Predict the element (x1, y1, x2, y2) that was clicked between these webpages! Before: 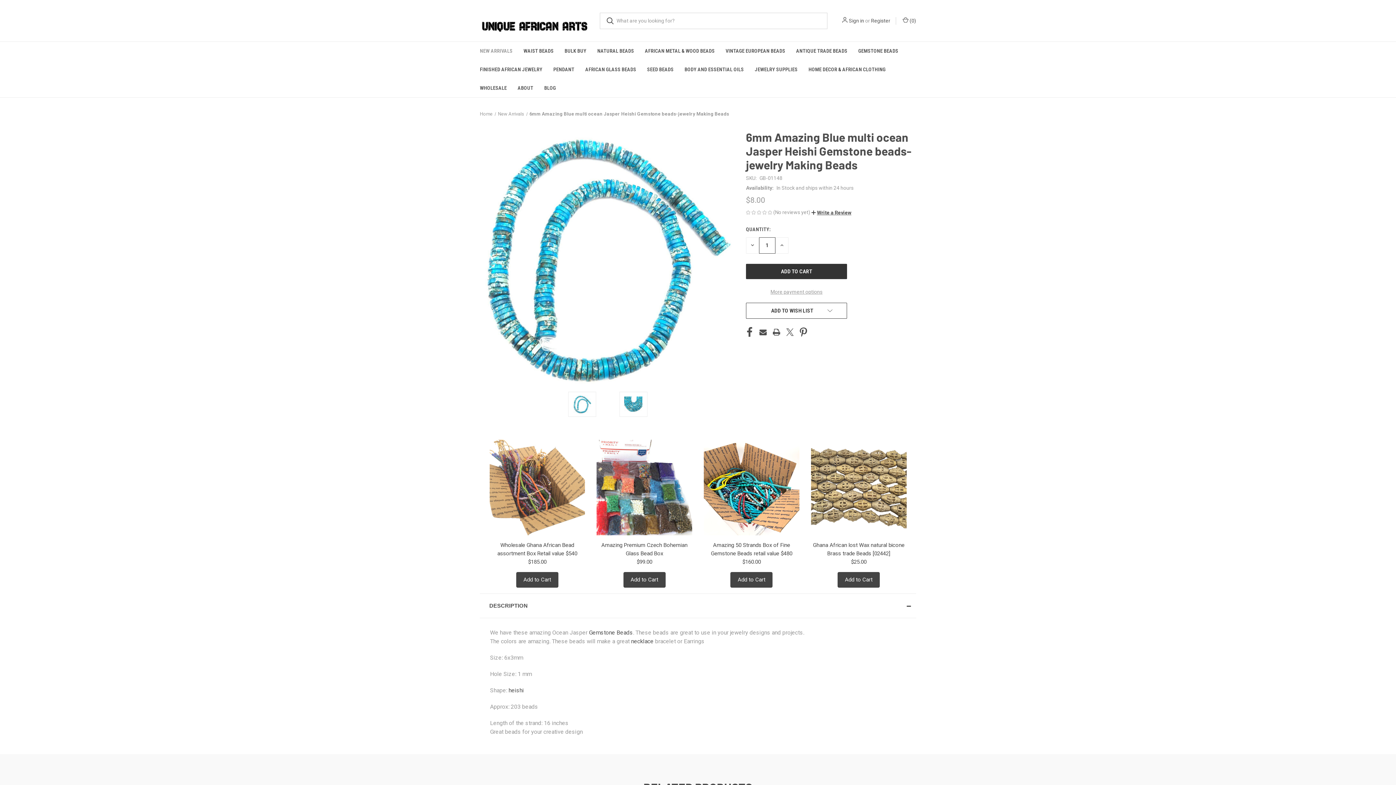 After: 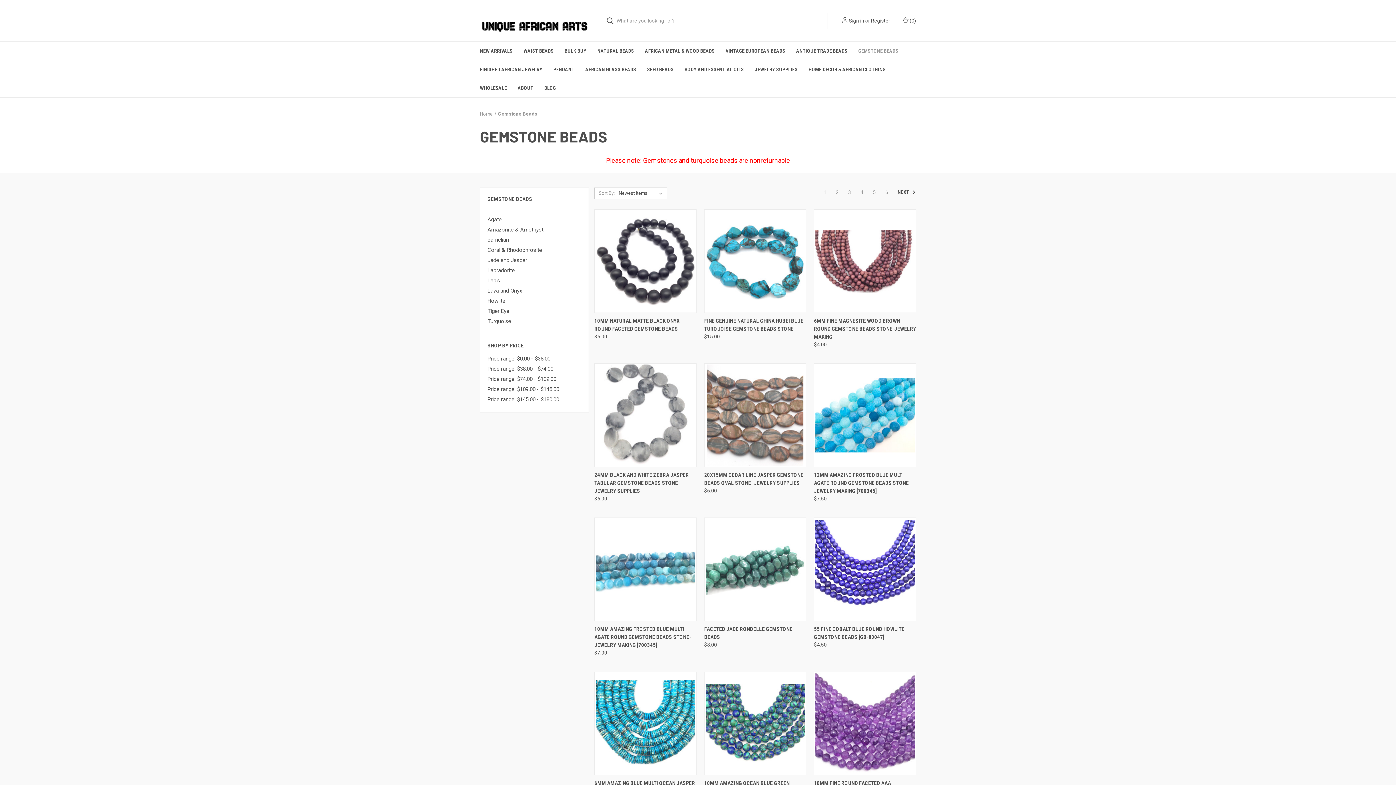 Action: label: Gemstone Beads bbox: (853, 41, 904, 60)